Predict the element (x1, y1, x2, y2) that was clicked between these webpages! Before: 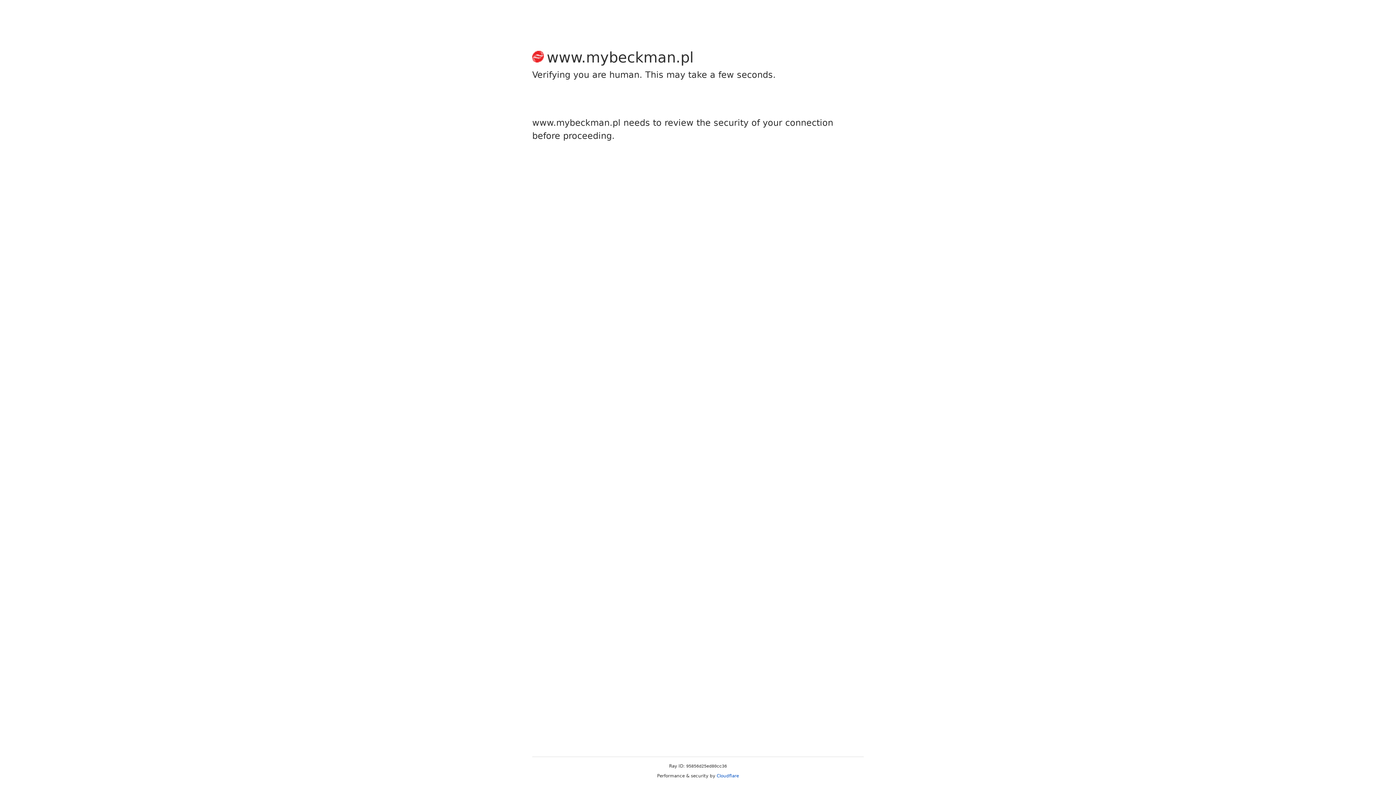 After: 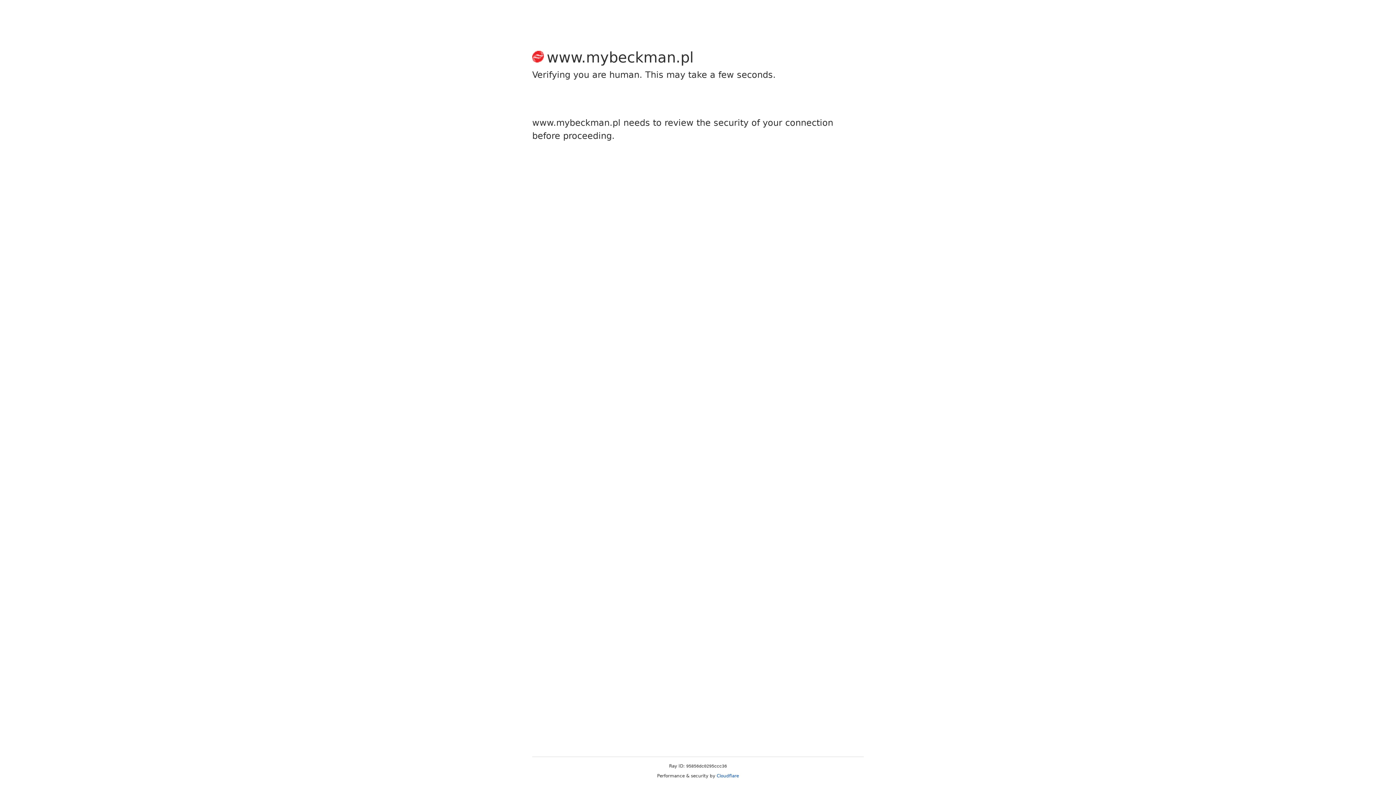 Action: label: Cloudflare bbox: (716, 773, 739, 778)